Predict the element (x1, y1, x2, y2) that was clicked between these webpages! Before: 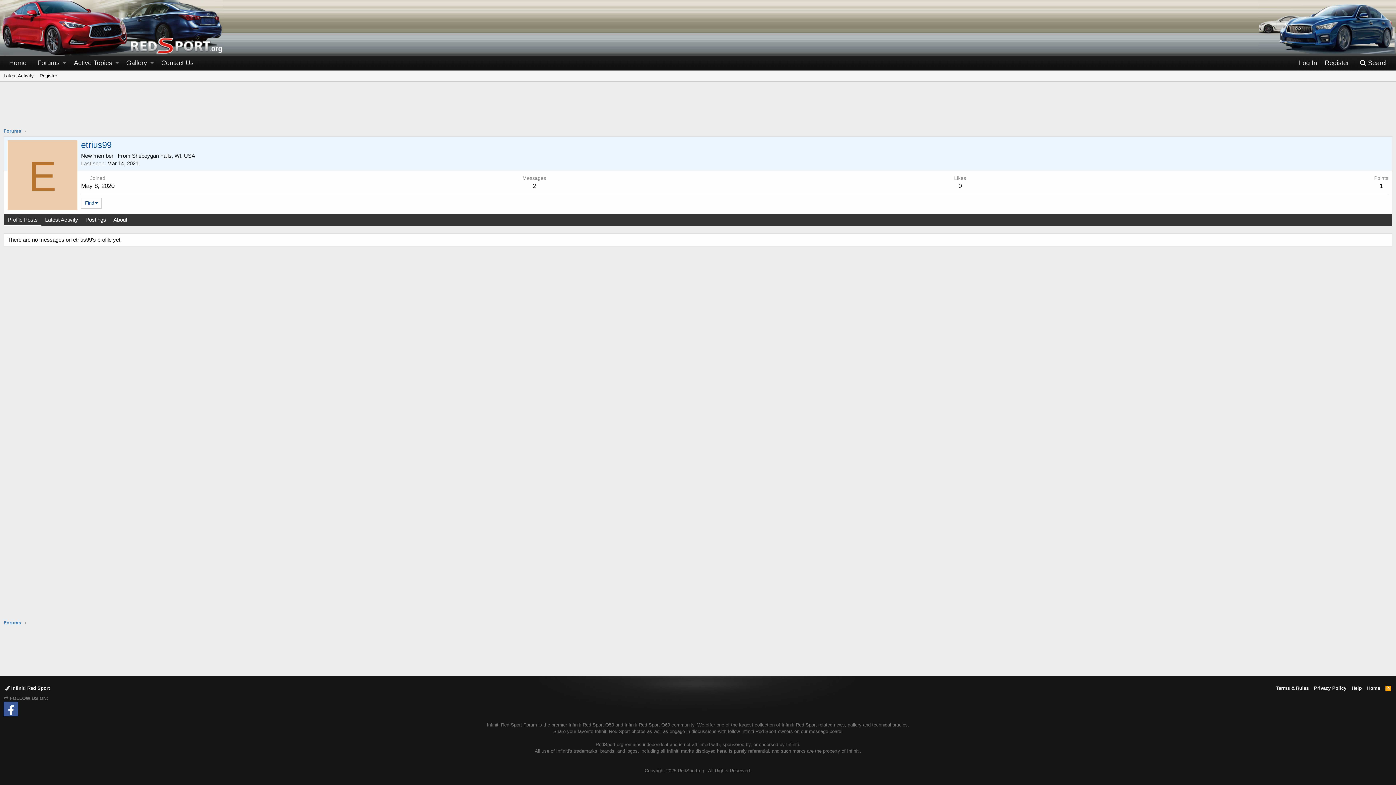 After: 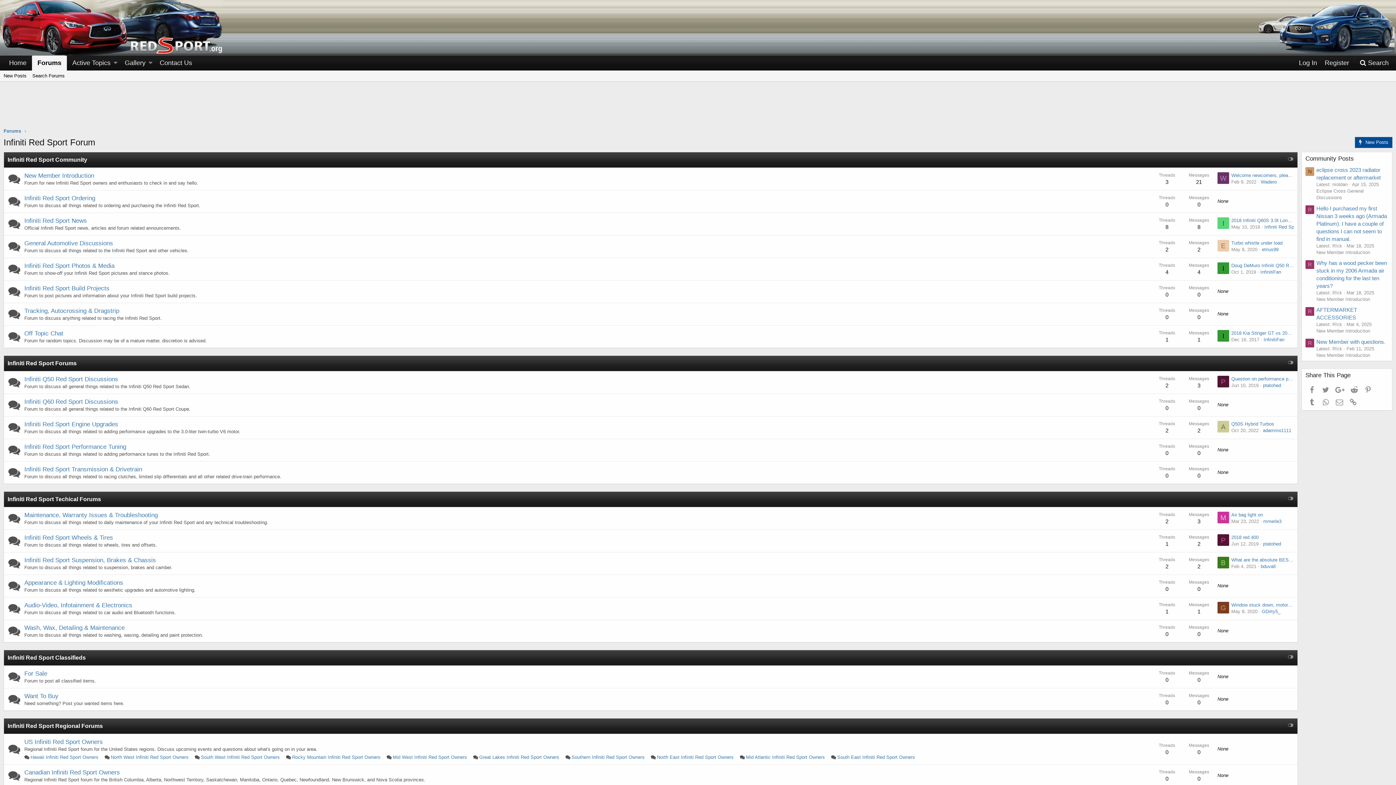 Action: label: Forums bbox: (3, 127, 21, 134)